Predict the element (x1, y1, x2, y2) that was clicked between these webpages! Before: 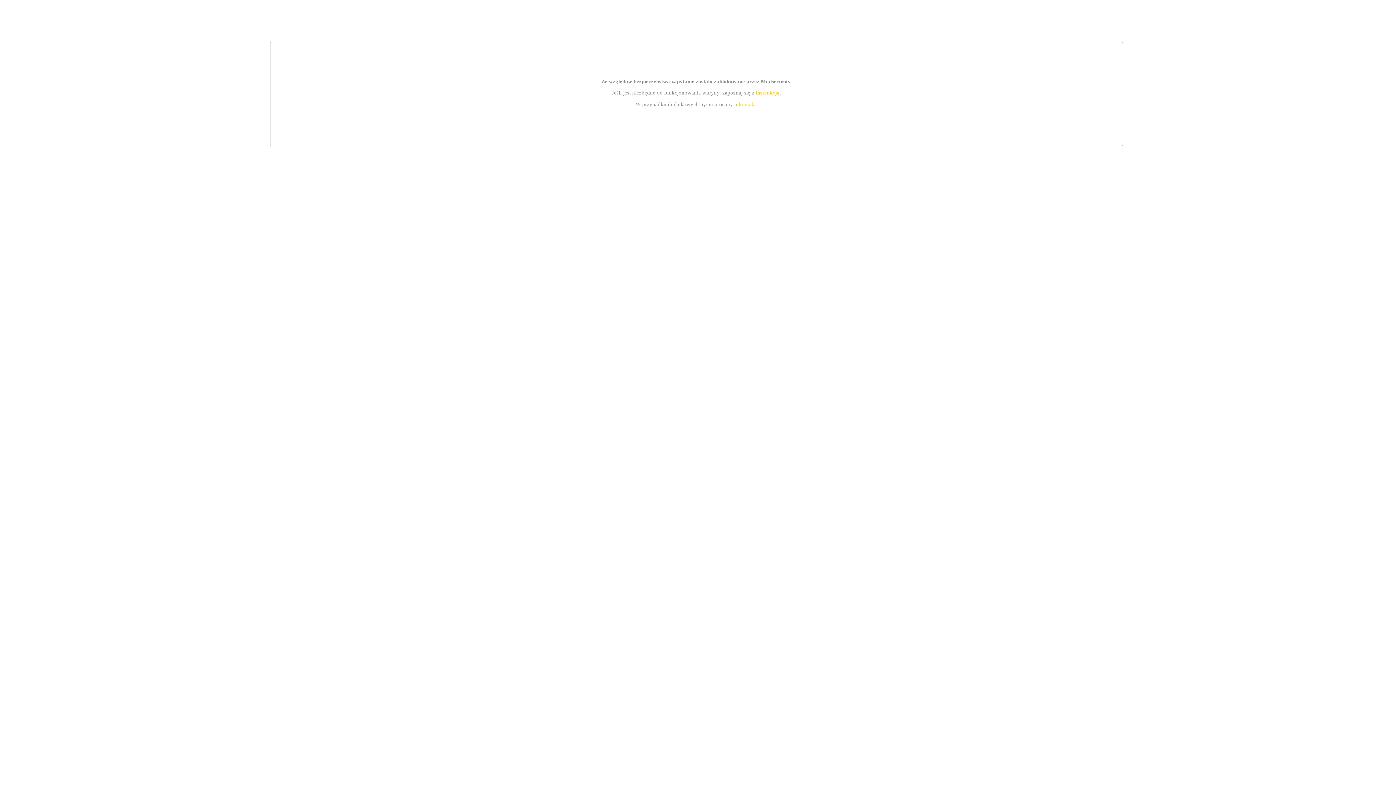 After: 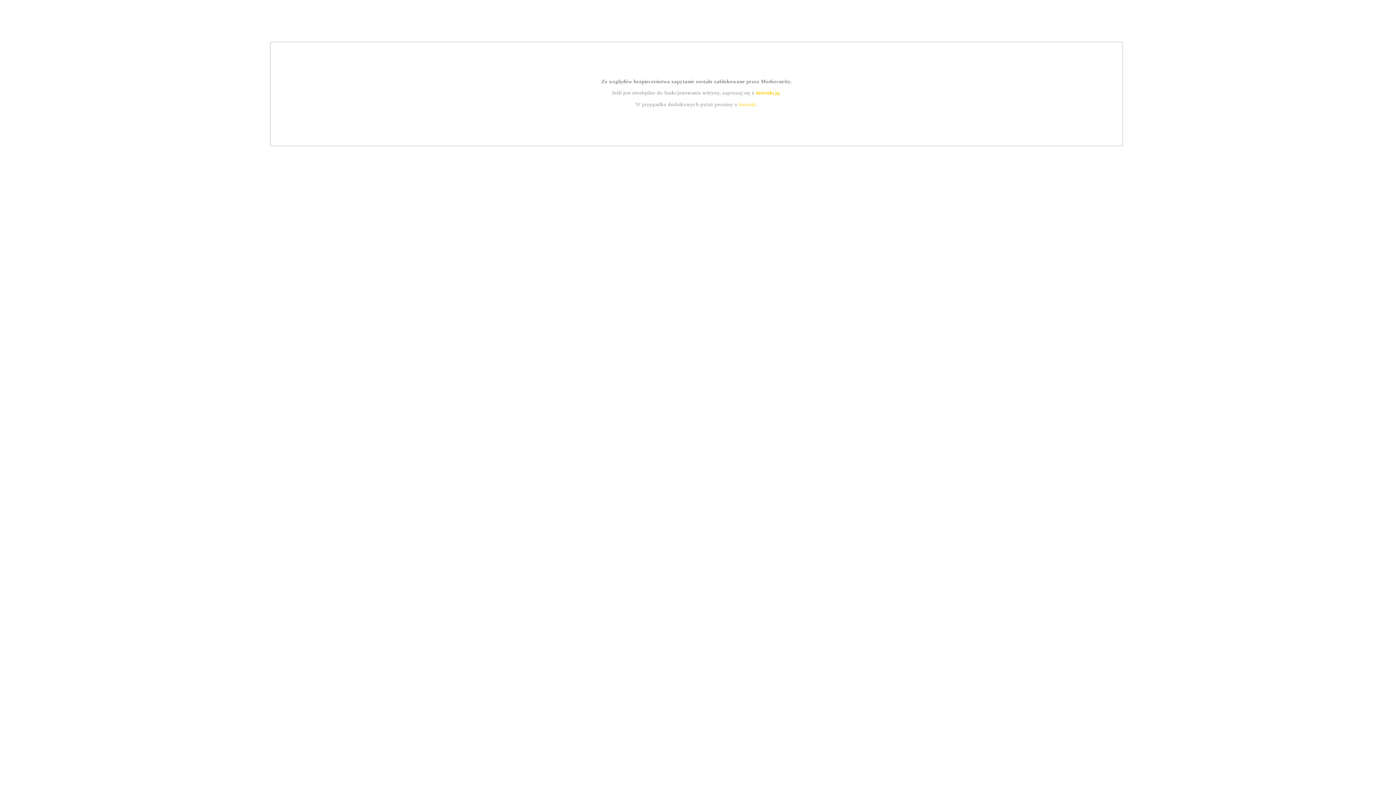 Action: label: kontakt bbox: (739, 101, 756, 107)